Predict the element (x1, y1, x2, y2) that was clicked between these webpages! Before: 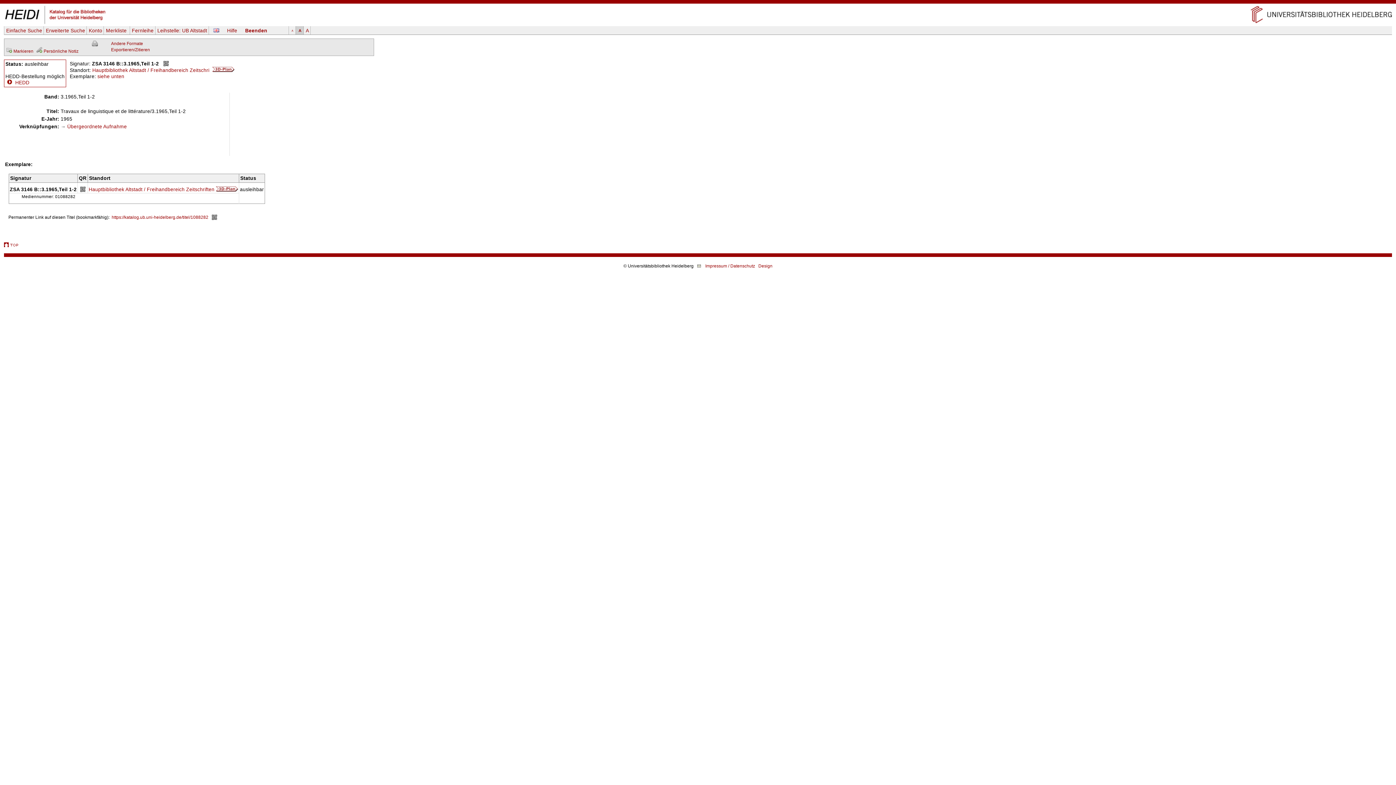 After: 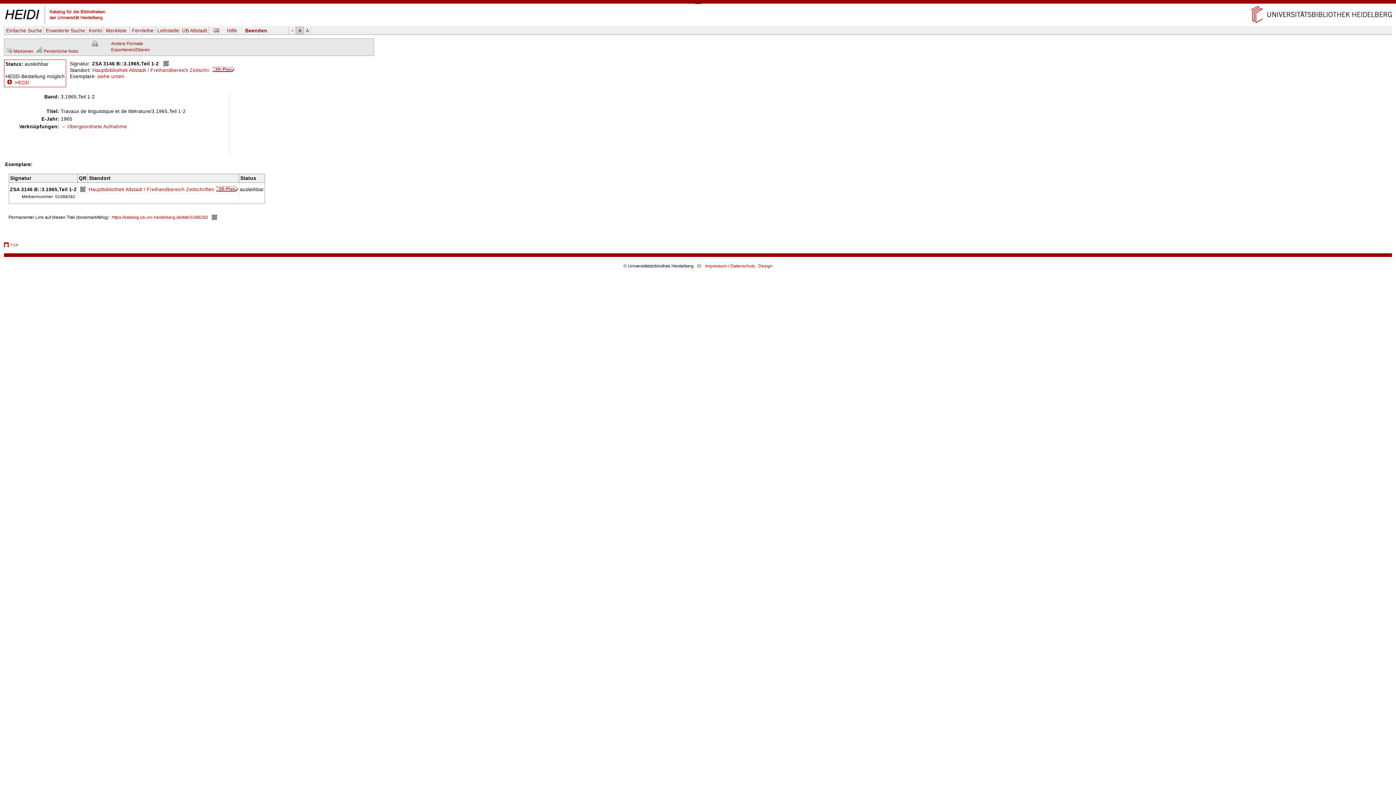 Action: label: Navigation überspringen bbox: (695, 2, 701, 3)